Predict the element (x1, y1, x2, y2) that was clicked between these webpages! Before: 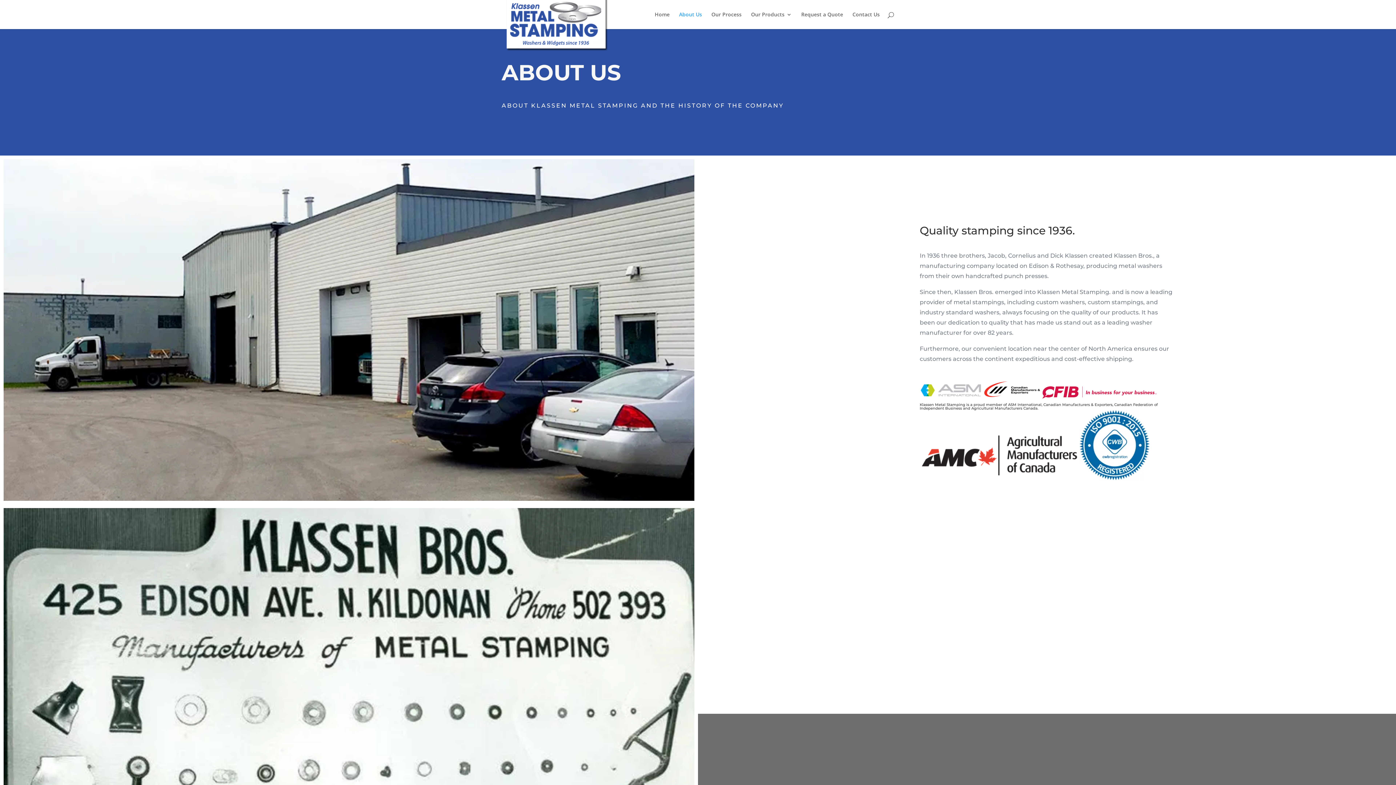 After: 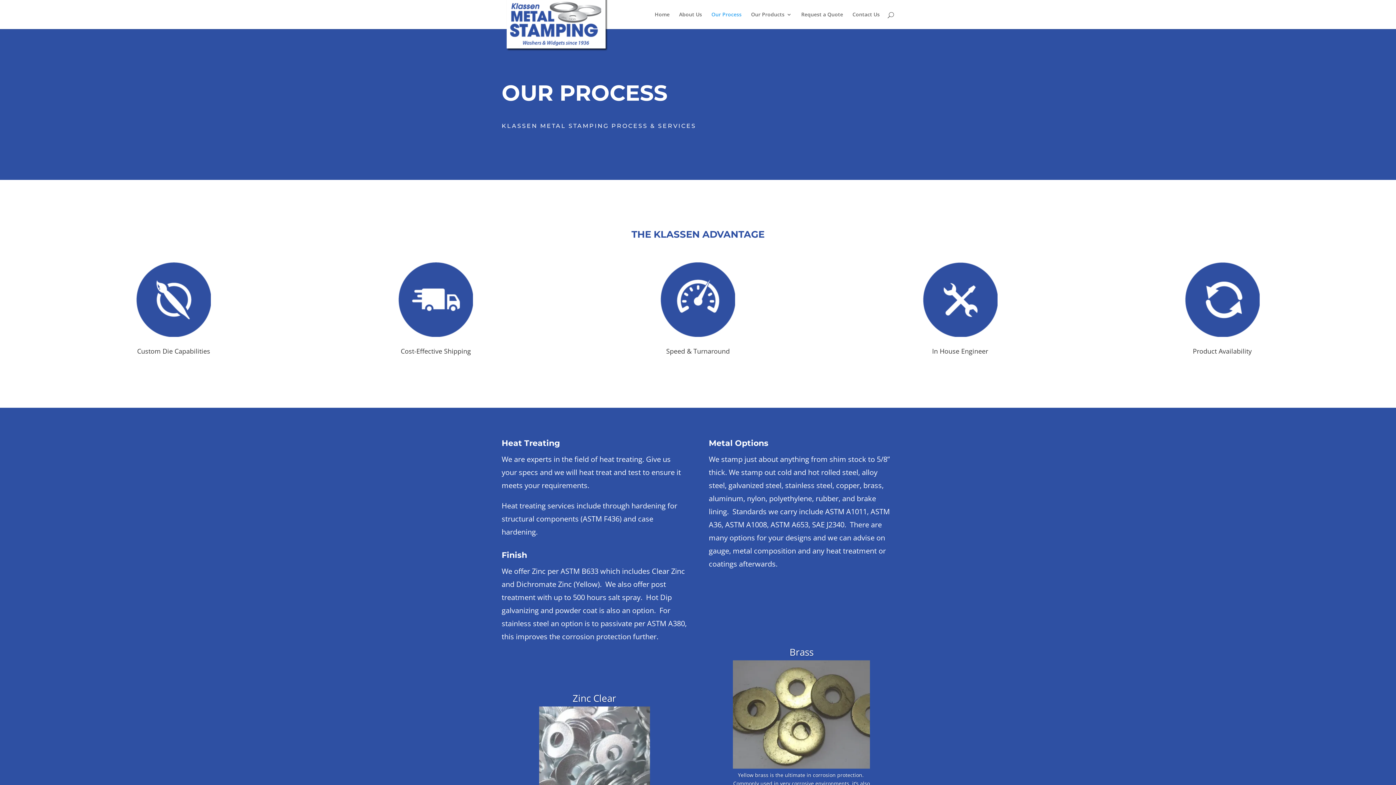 Action: bbox: (711, 12, 741, 29) label: Our Process